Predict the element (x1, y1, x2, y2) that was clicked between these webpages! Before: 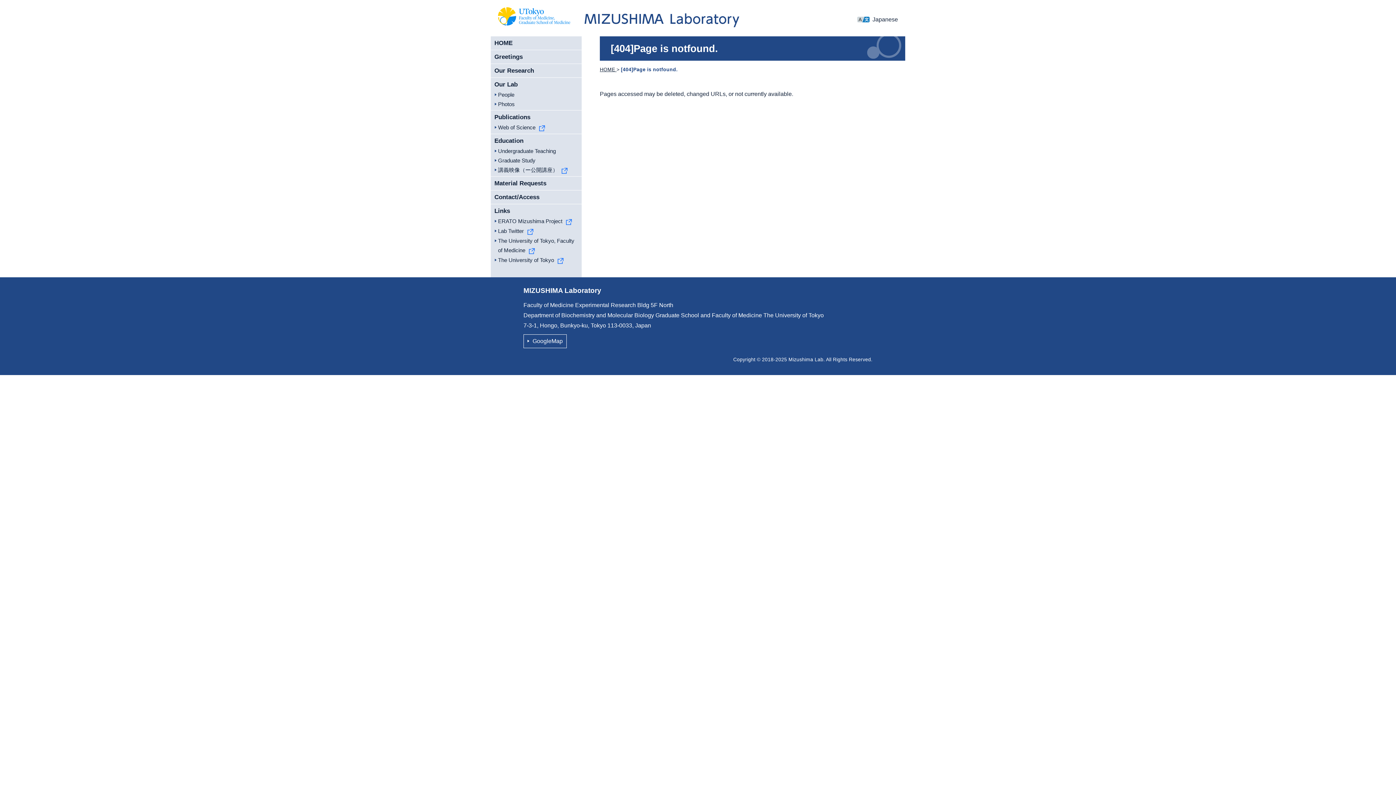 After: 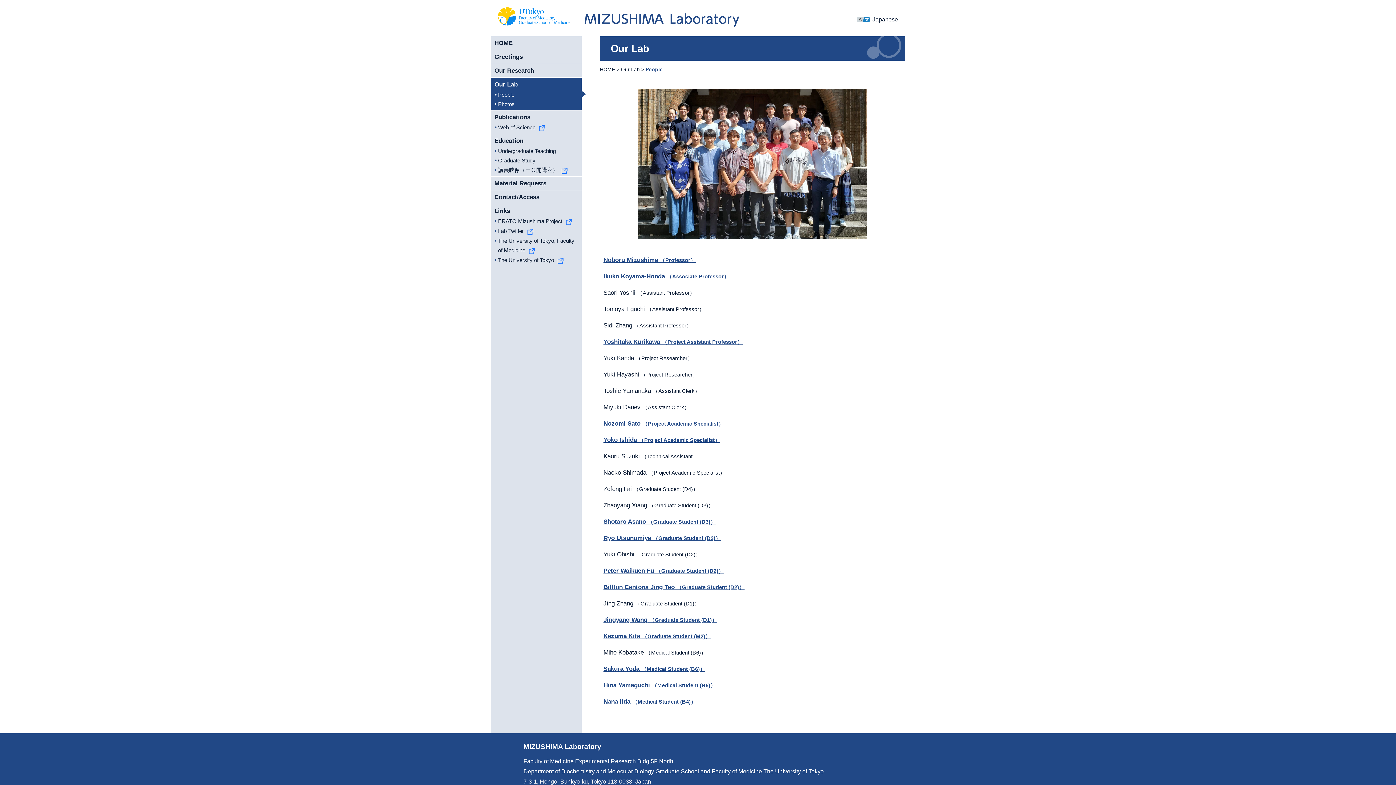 Action: label: People bbox: (490, 90, 581, 99)